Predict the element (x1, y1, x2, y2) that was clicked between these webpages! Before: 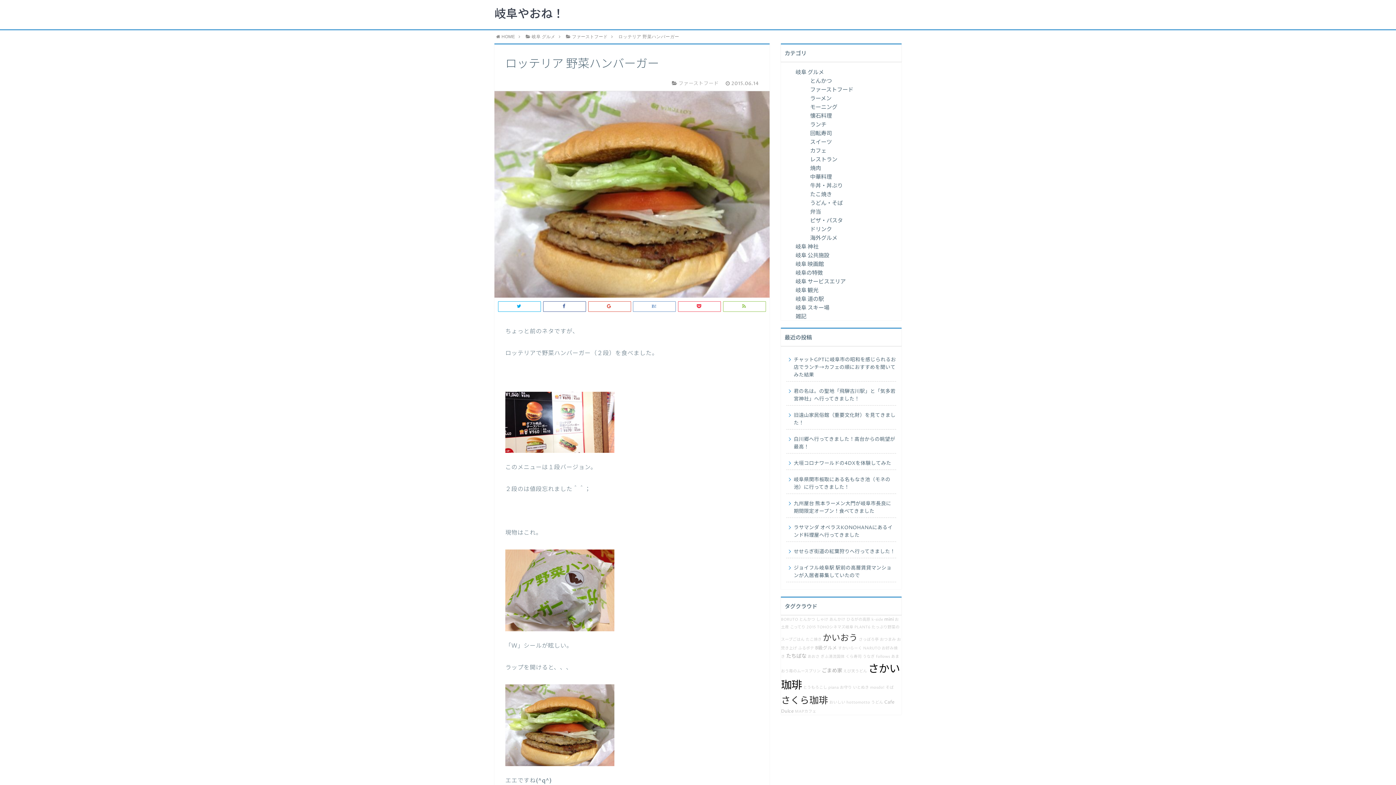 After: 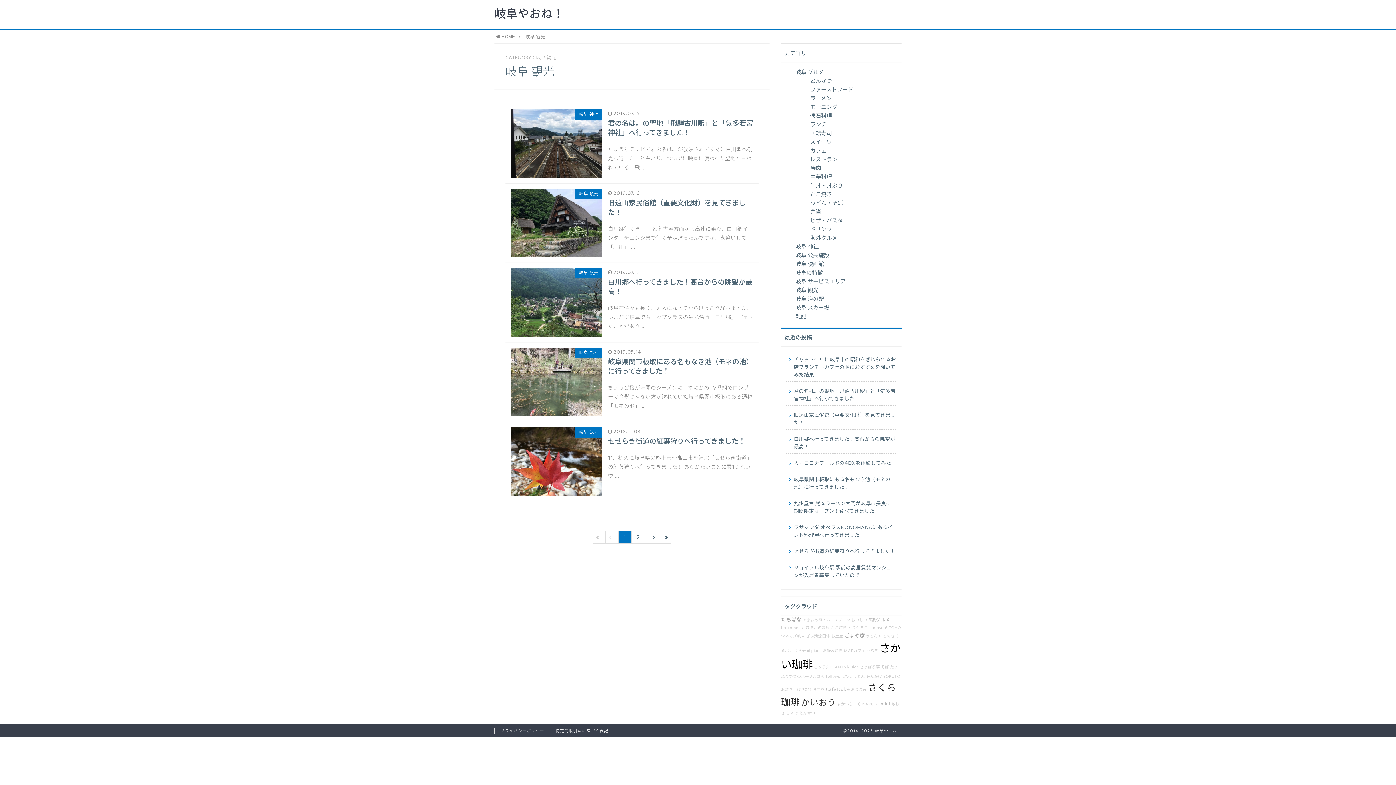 Action: label: 岐阜 観光 bbox: (795, 286, 818, 294)